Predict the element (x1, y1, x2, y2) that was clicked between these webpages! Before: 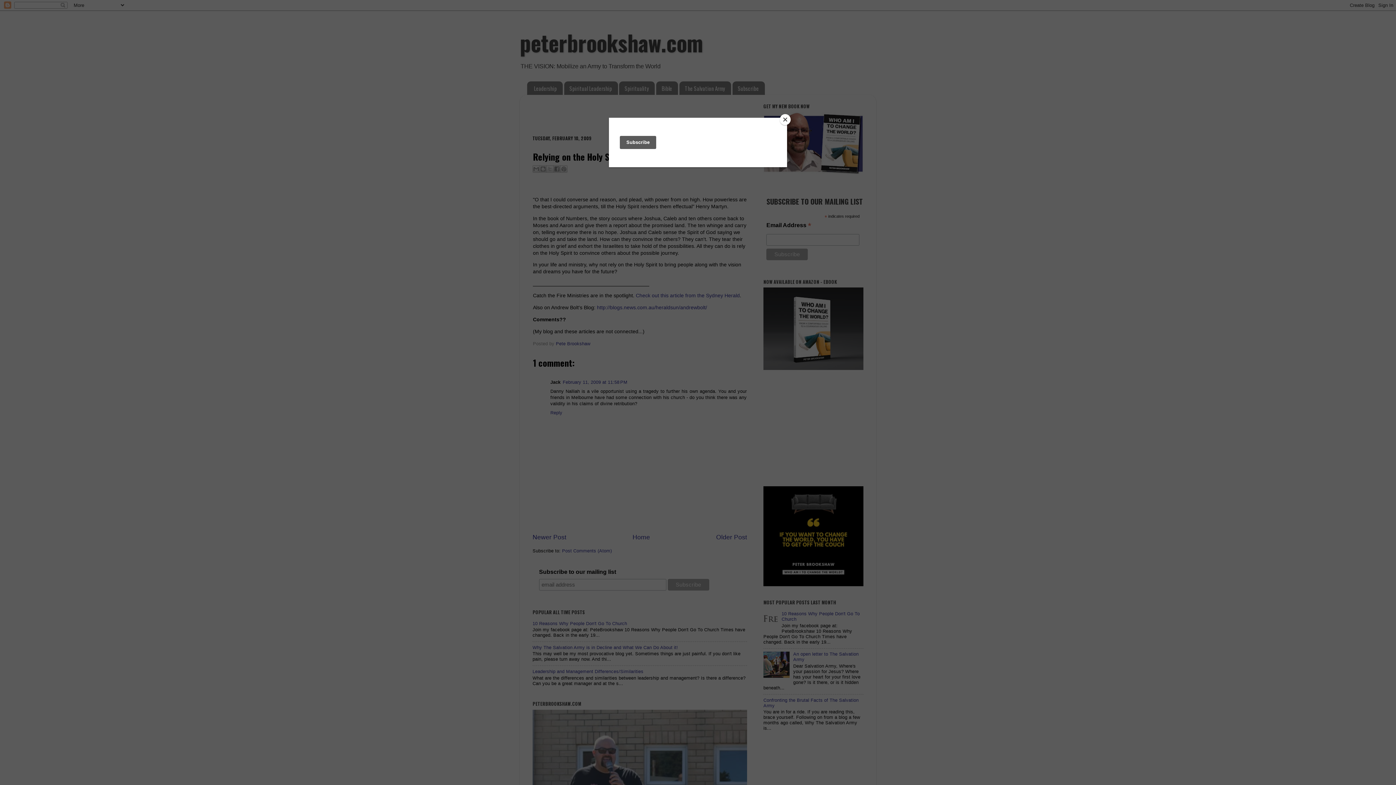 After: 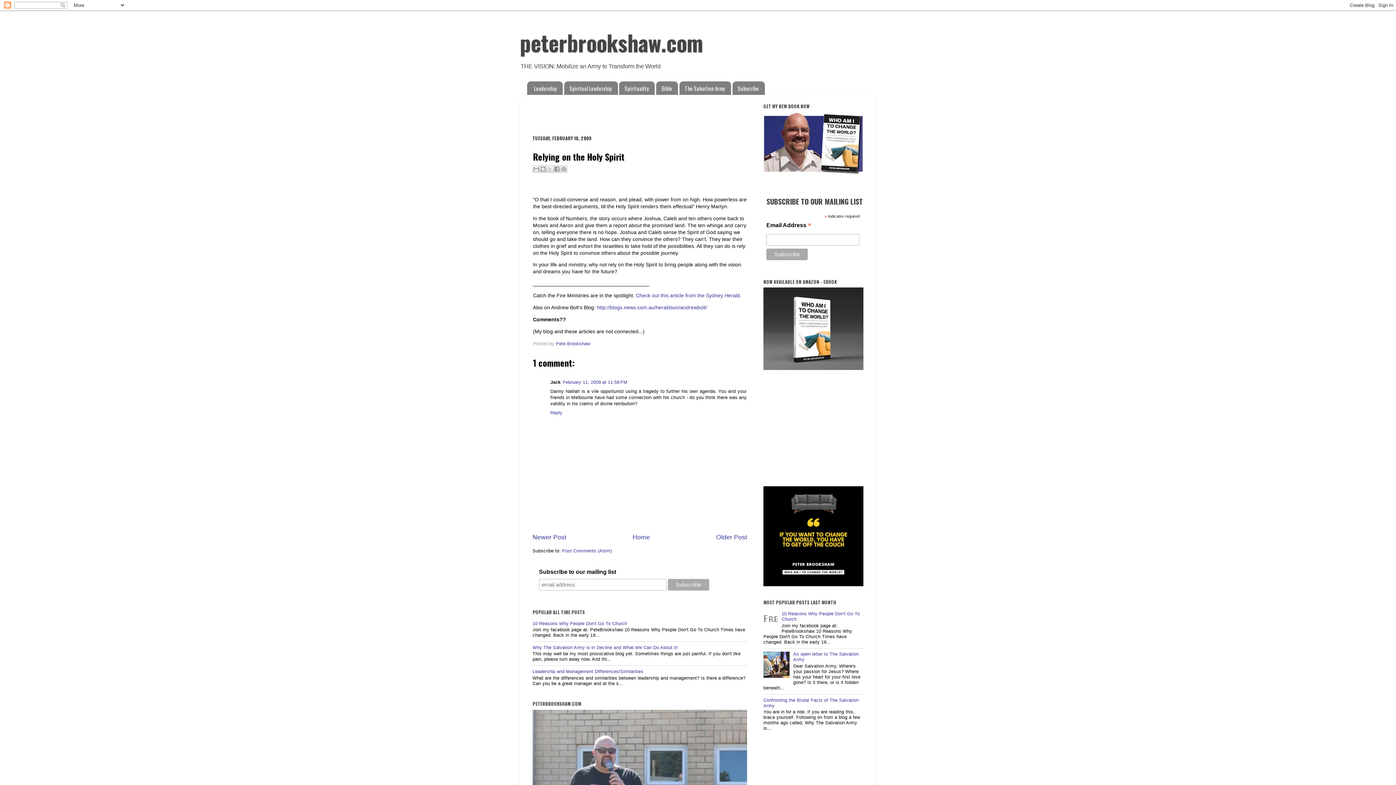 Action: bbox: (780, 114, 790, 125) label: Close